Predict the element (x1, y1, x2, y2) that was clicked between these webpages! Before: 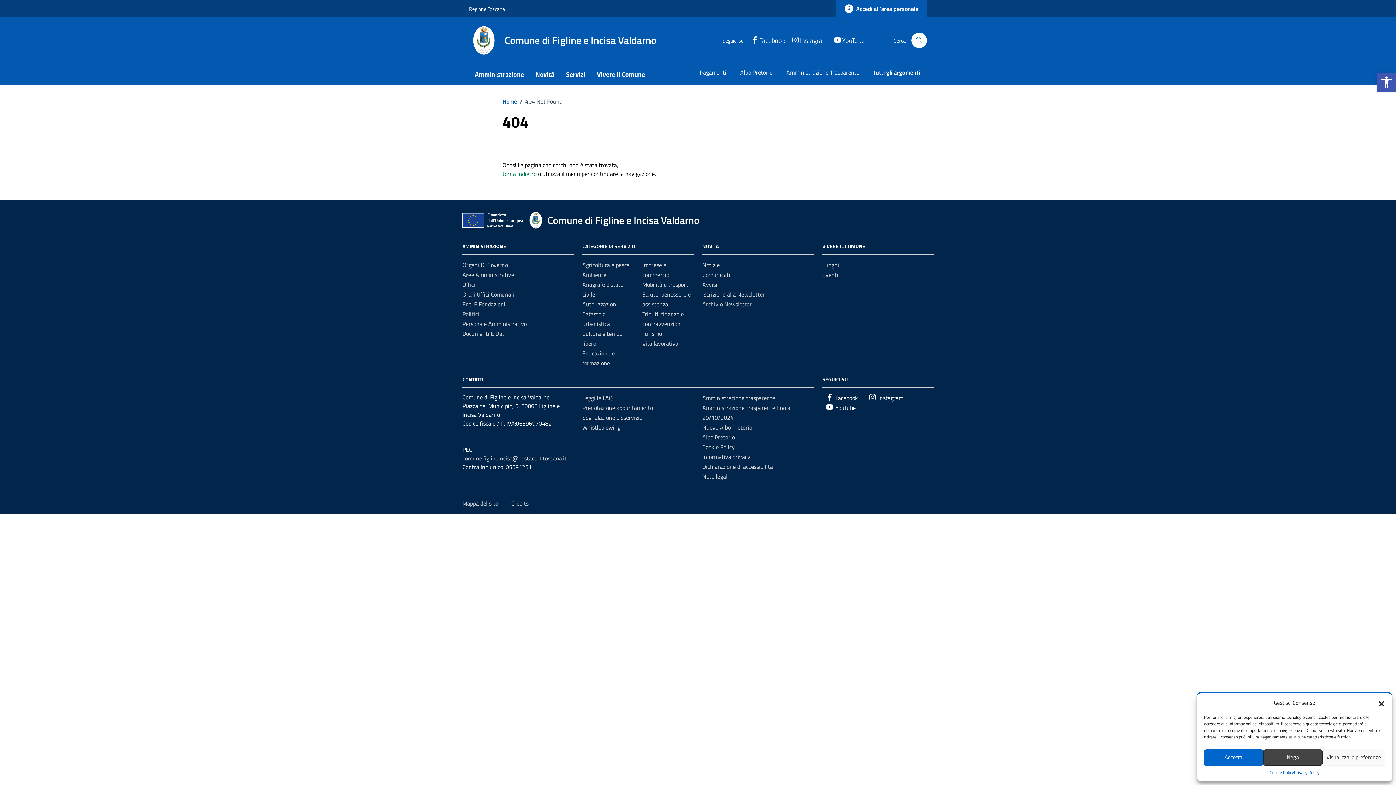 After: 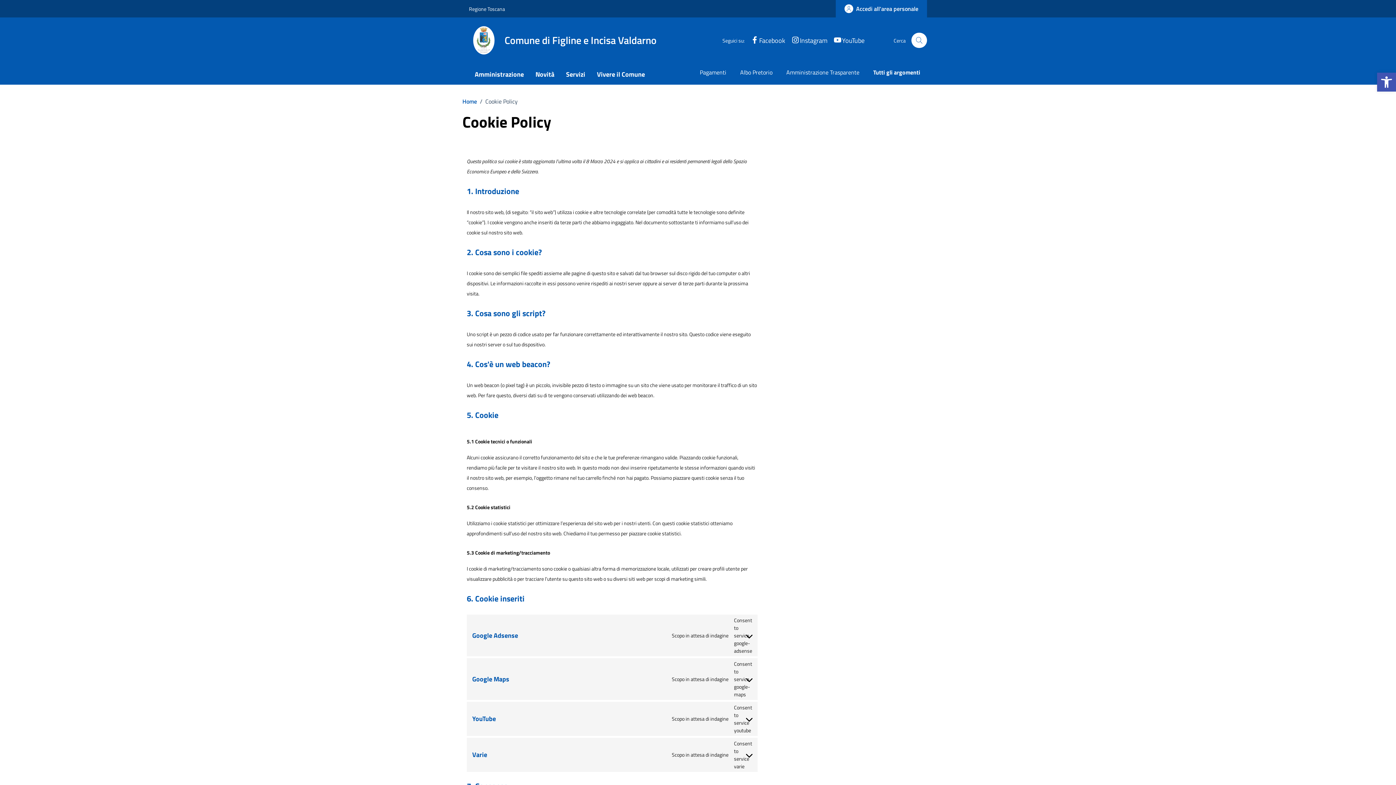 Action: label: Cookie Policy bbox: (702, 442, 734, 451)